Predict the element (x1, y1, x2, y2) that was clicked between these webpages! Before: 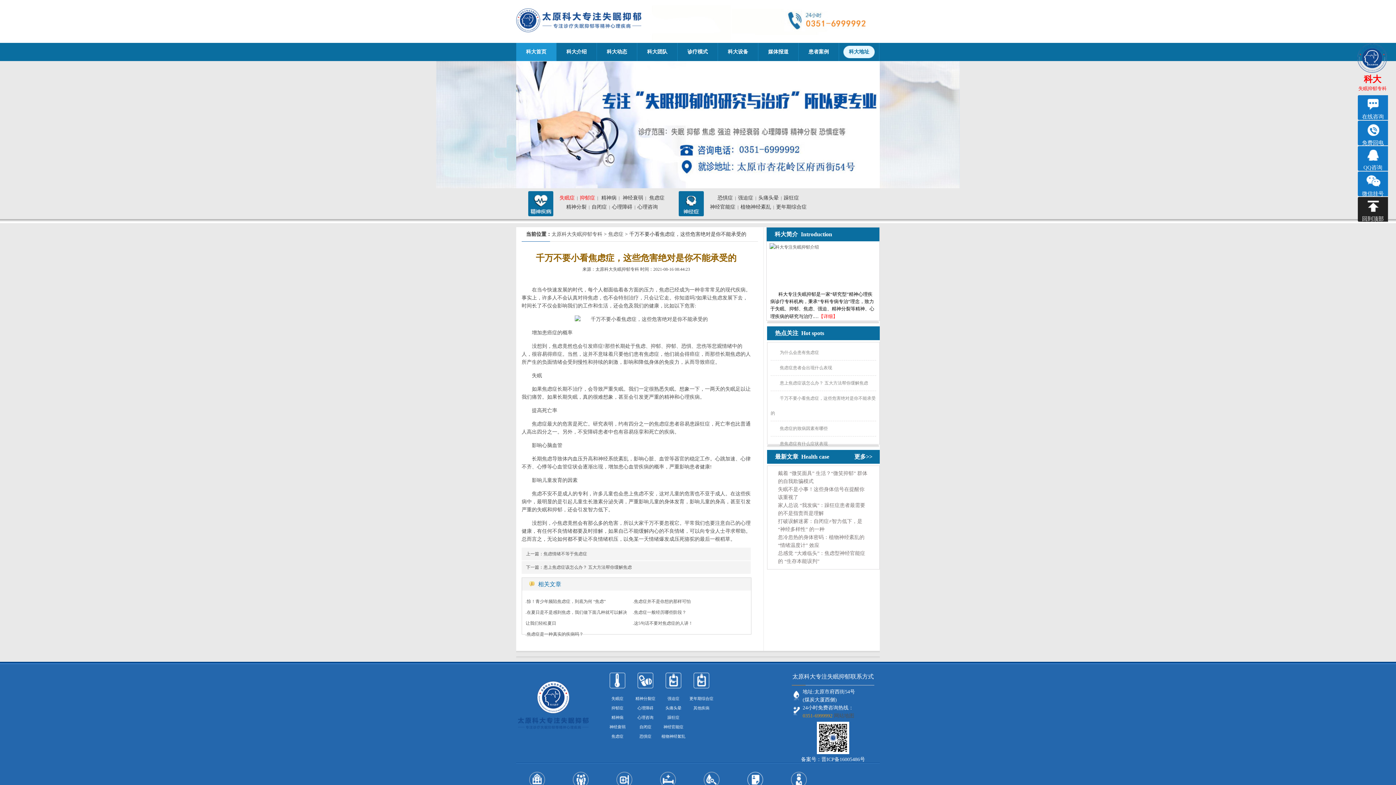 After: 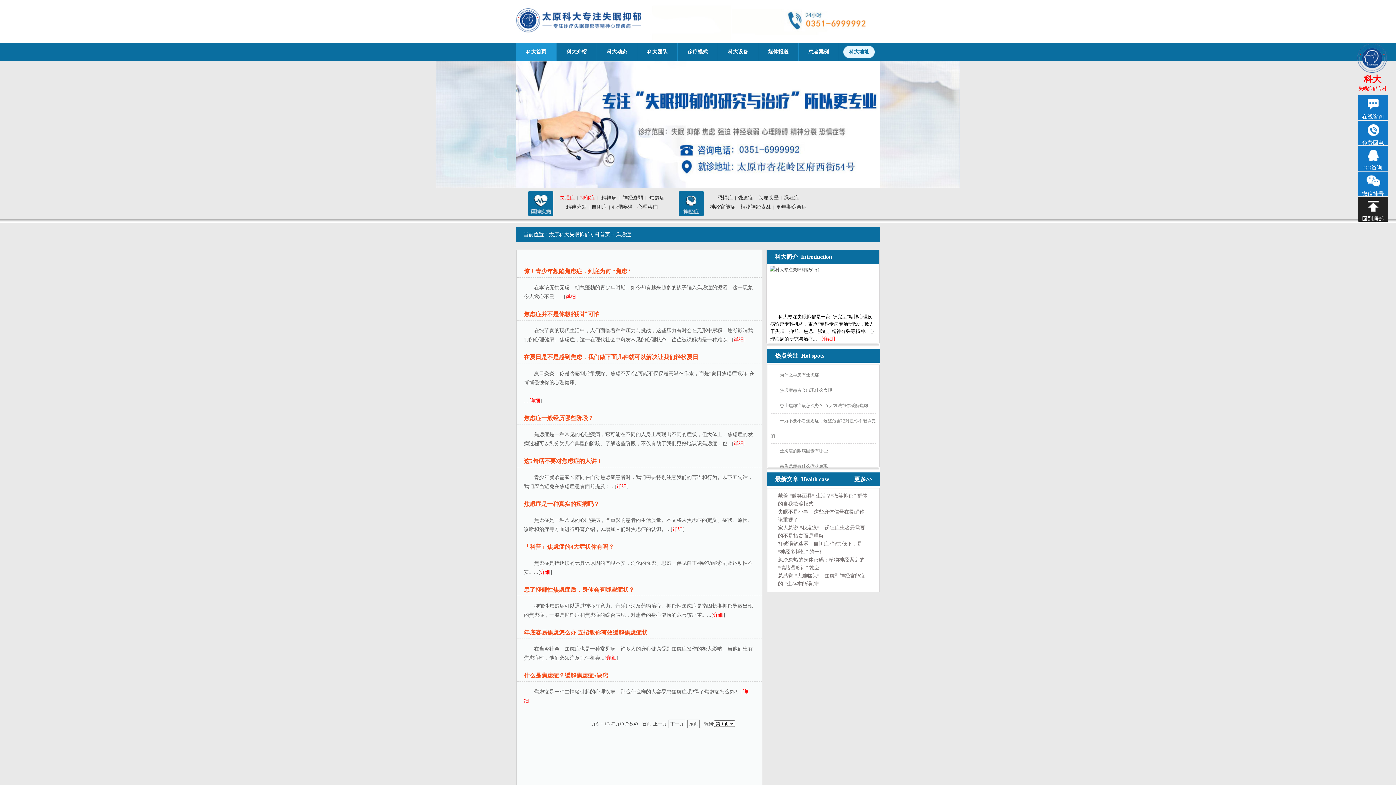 Action: bbox: (649, 195, 664, 200) label: 焦虑症